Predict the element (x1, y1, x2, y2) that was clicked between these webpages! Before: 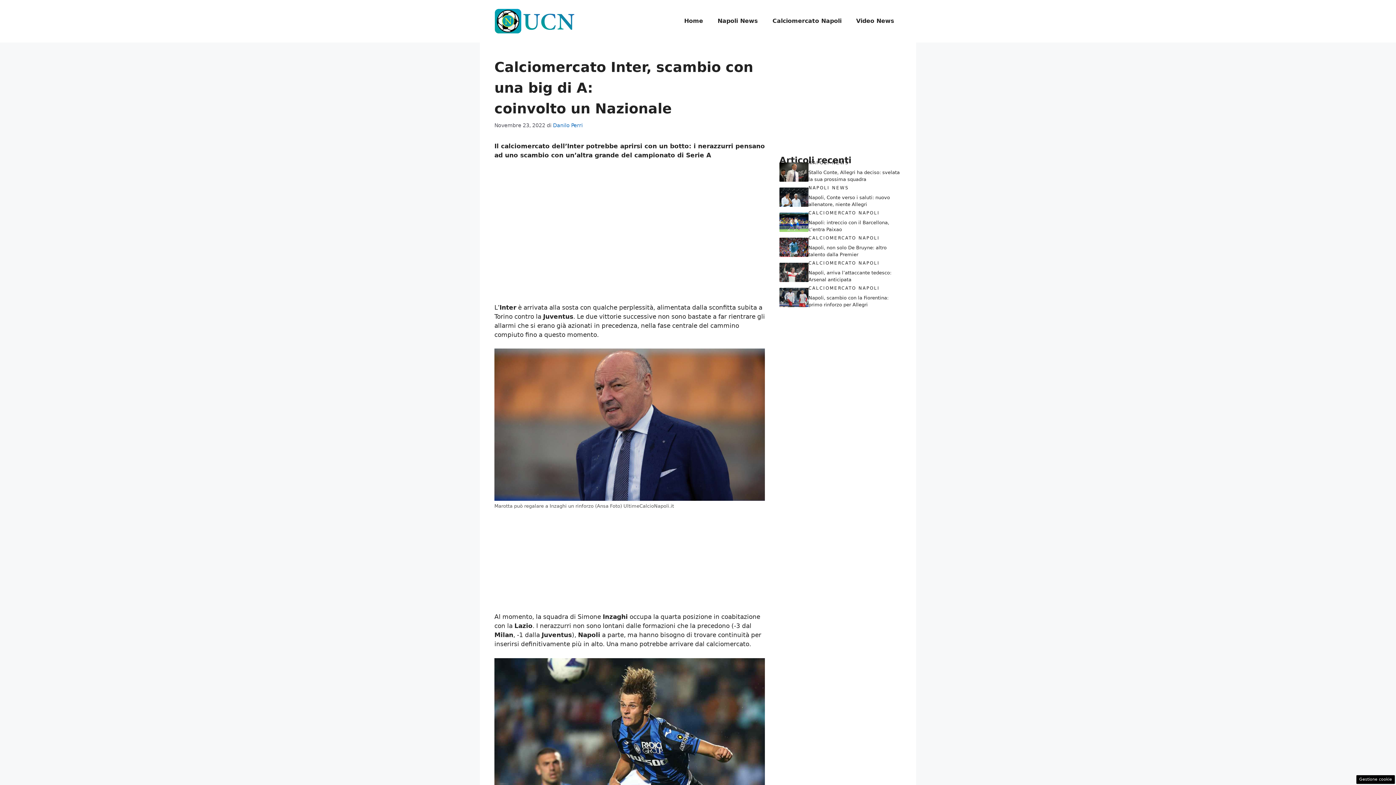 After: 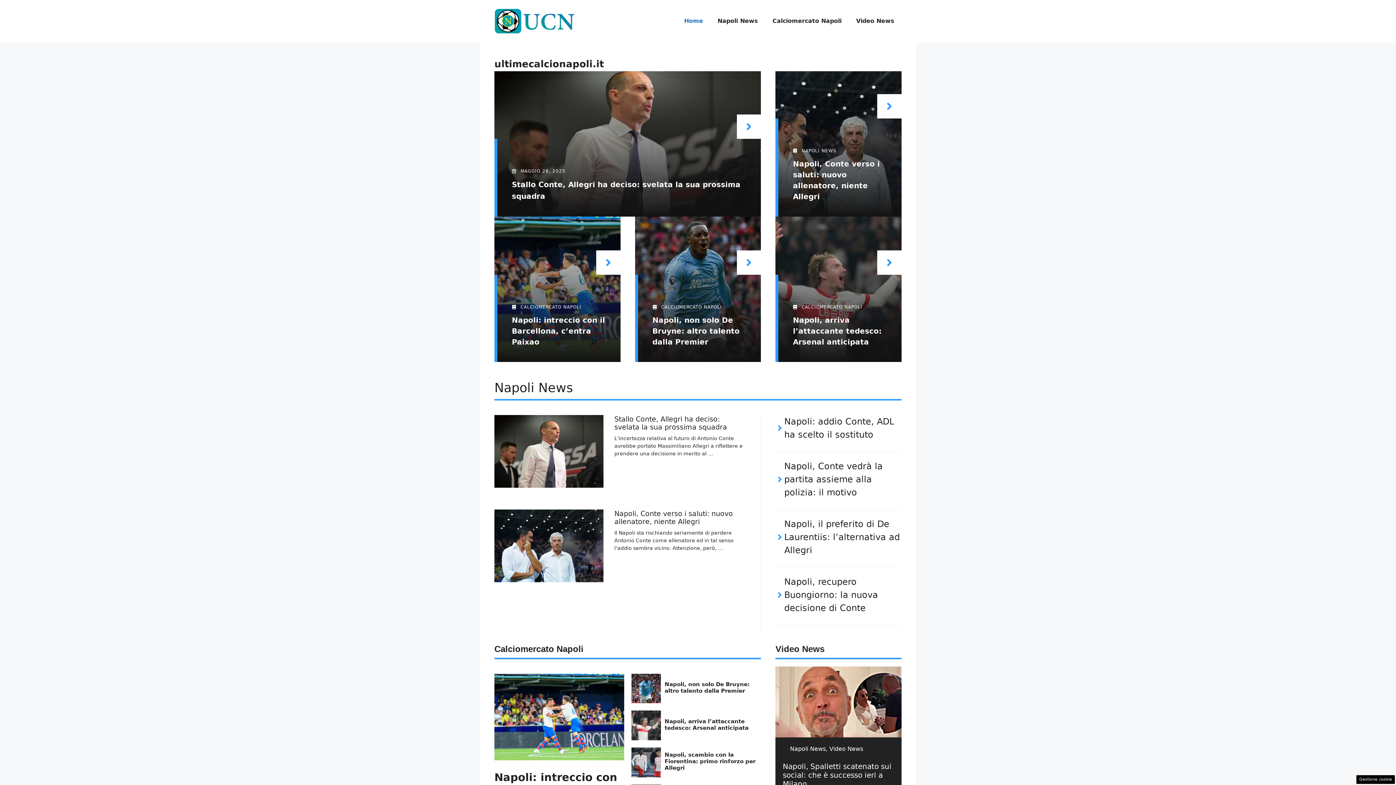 Action: bbox: (494, 17, 574, 24)